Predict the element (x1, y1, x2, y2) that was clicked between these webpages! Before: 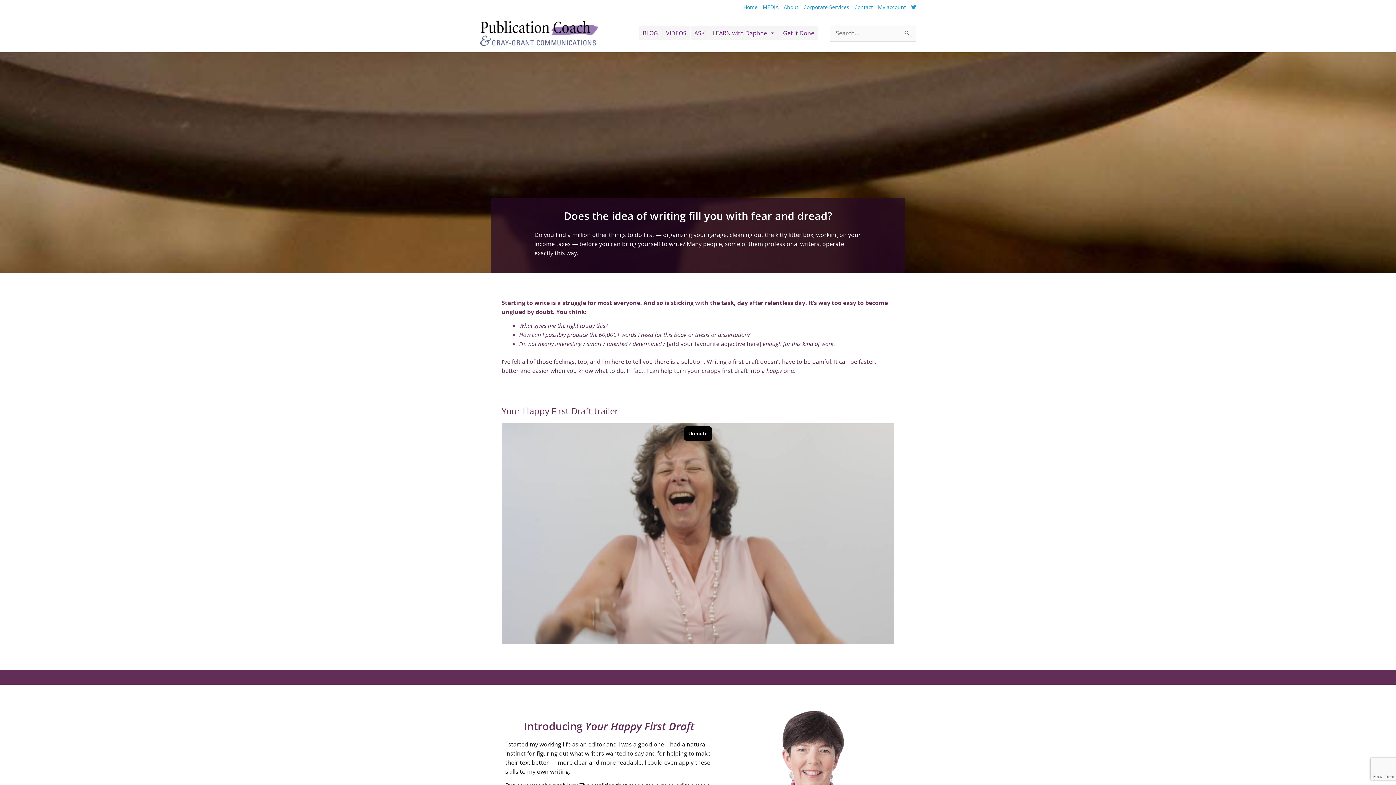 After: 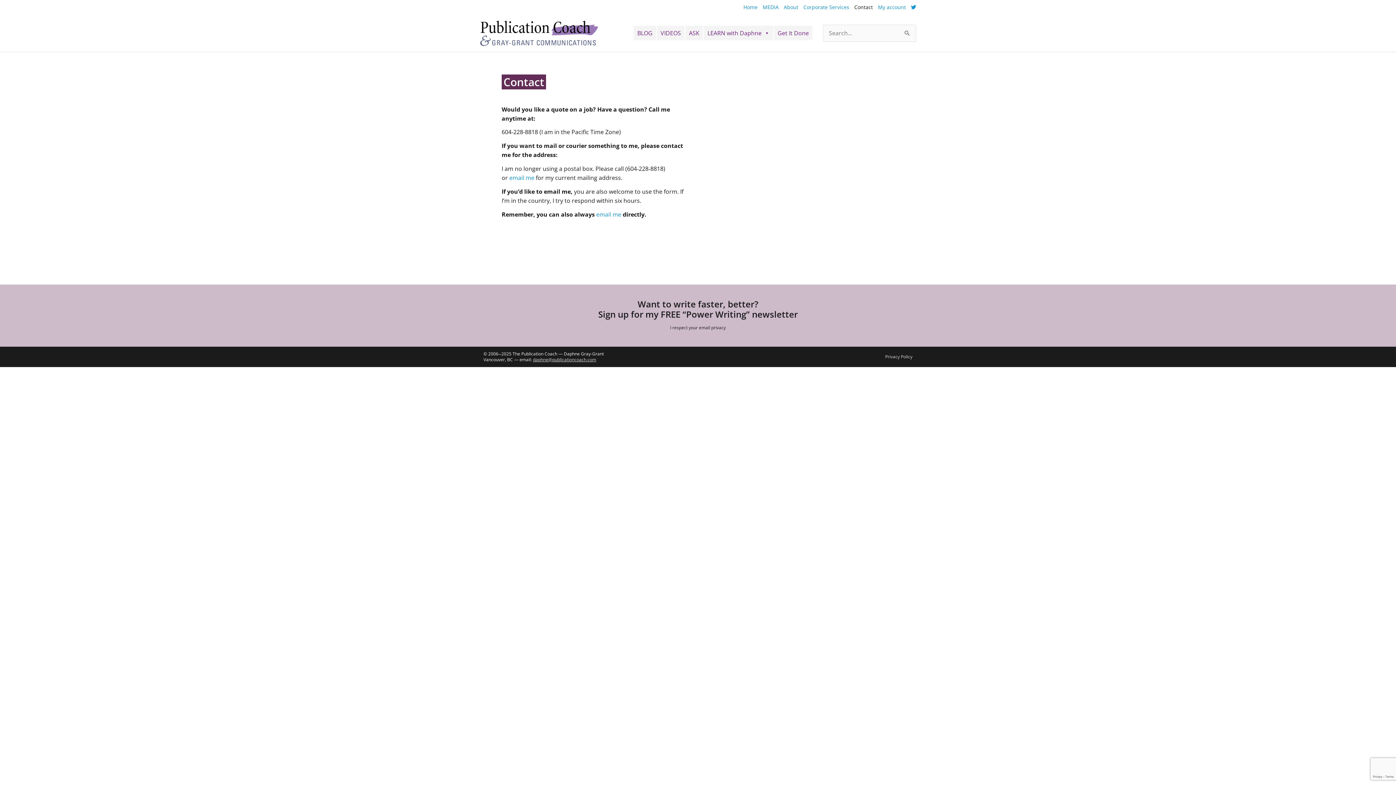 Action: bbox: (849, 0, 873, 14) label: Contact